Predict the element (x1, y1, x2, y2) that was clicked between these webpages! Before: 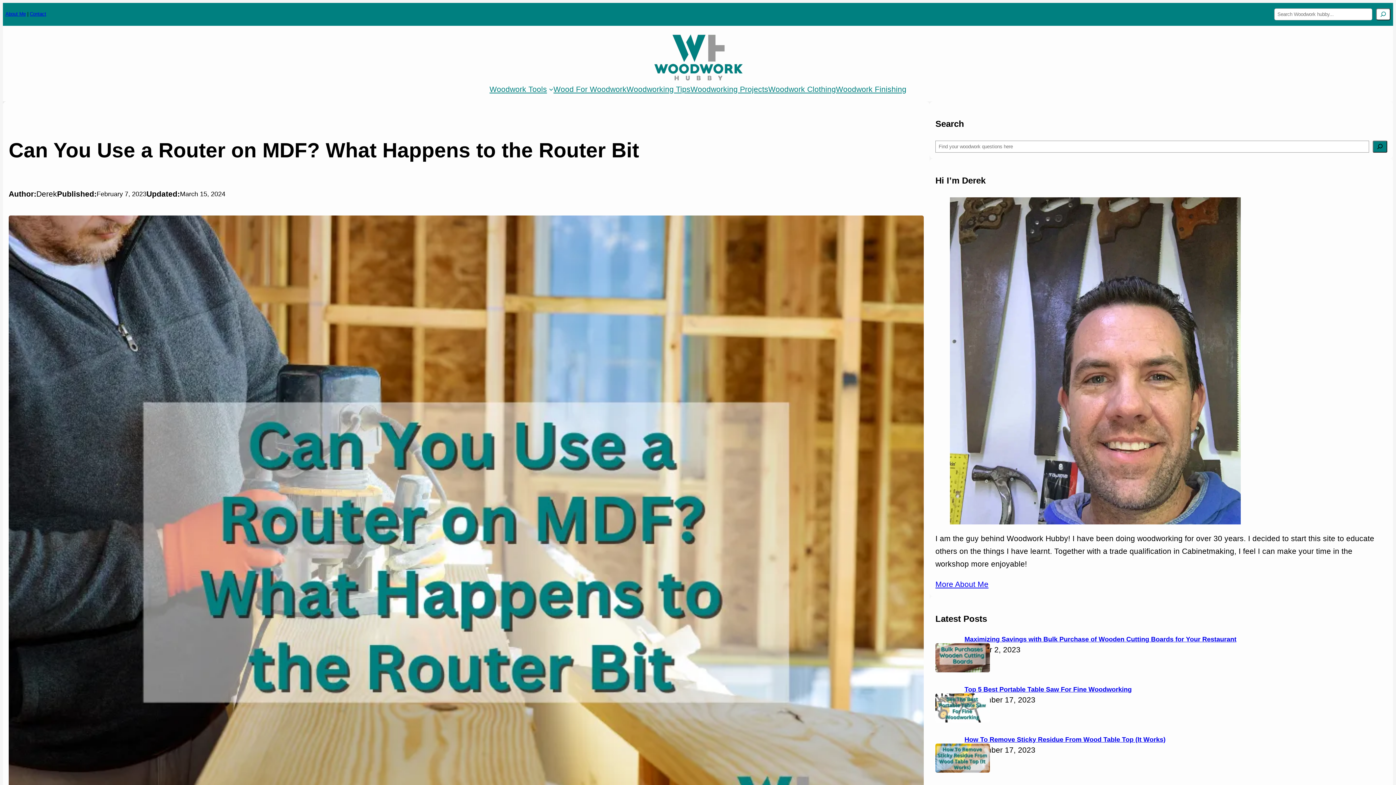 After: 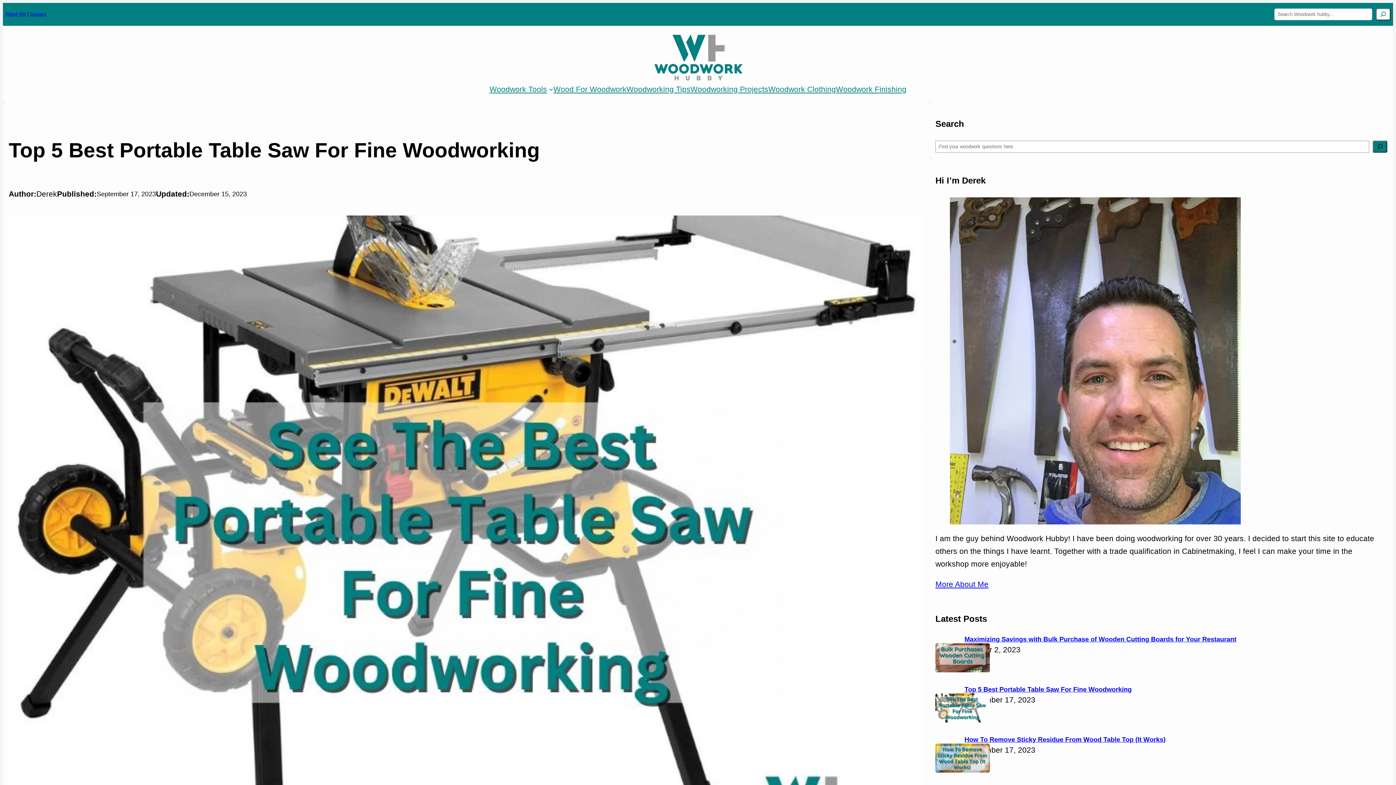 Action: bbox: (935, 693, 964, 722)